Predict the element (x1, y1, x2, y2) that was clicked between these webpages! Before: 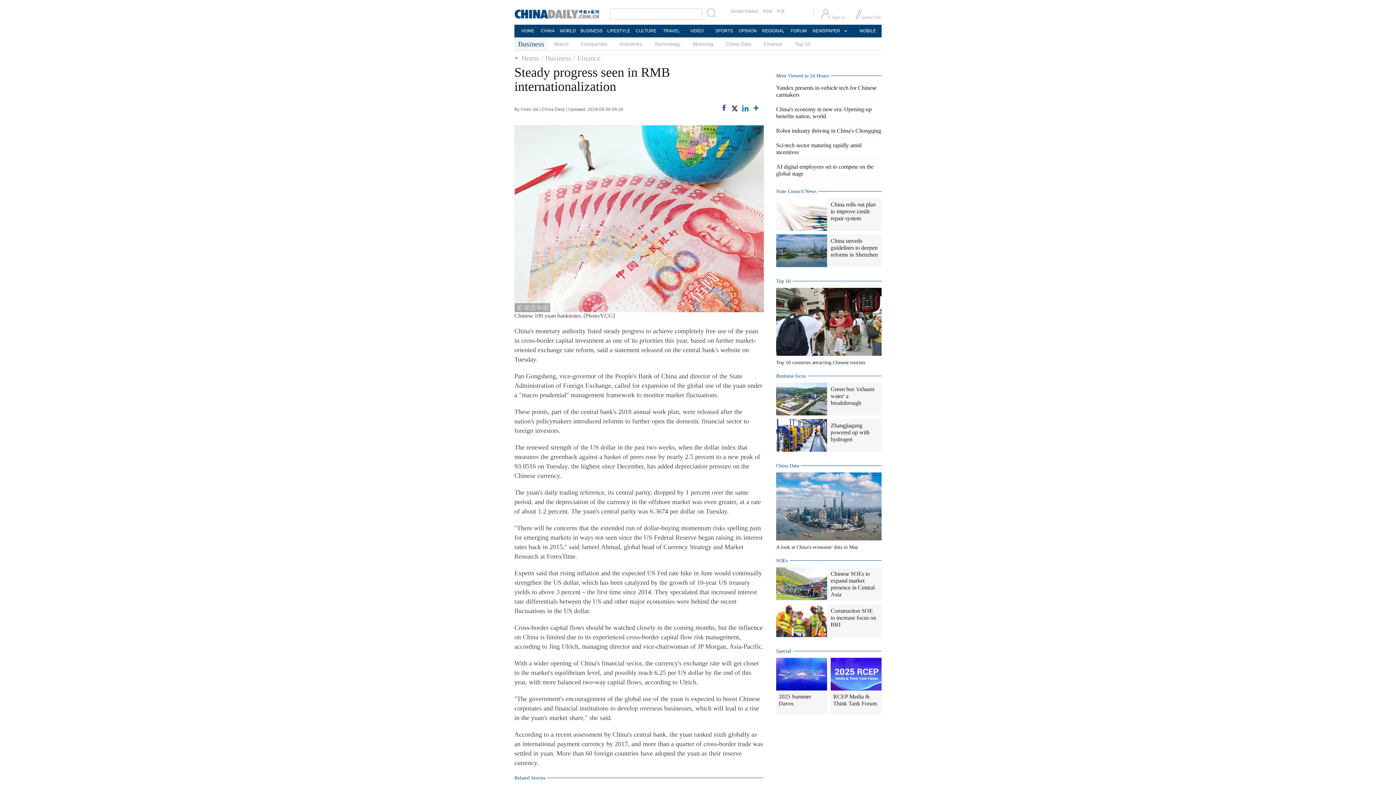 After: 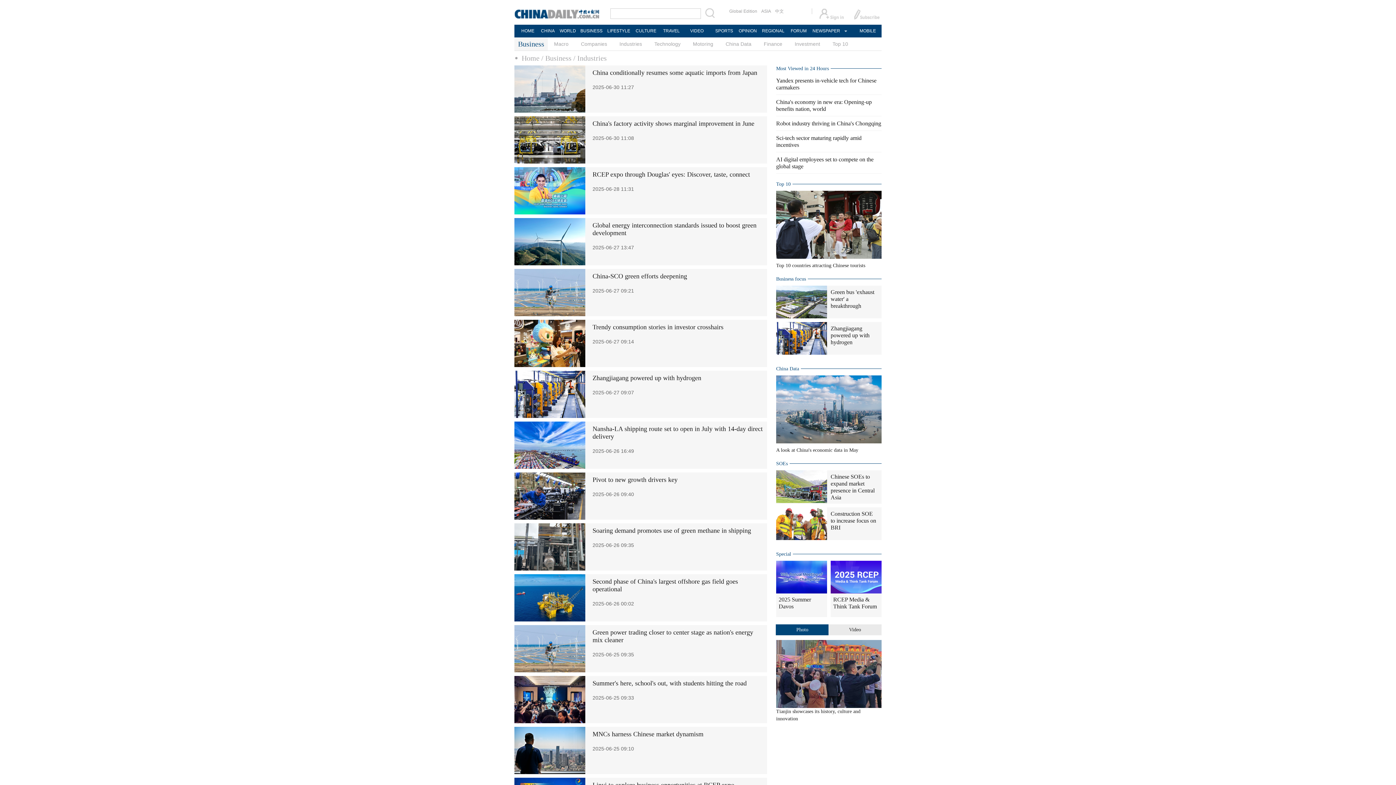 Action: bbox: (613, 37, 648, 50) label: Industries